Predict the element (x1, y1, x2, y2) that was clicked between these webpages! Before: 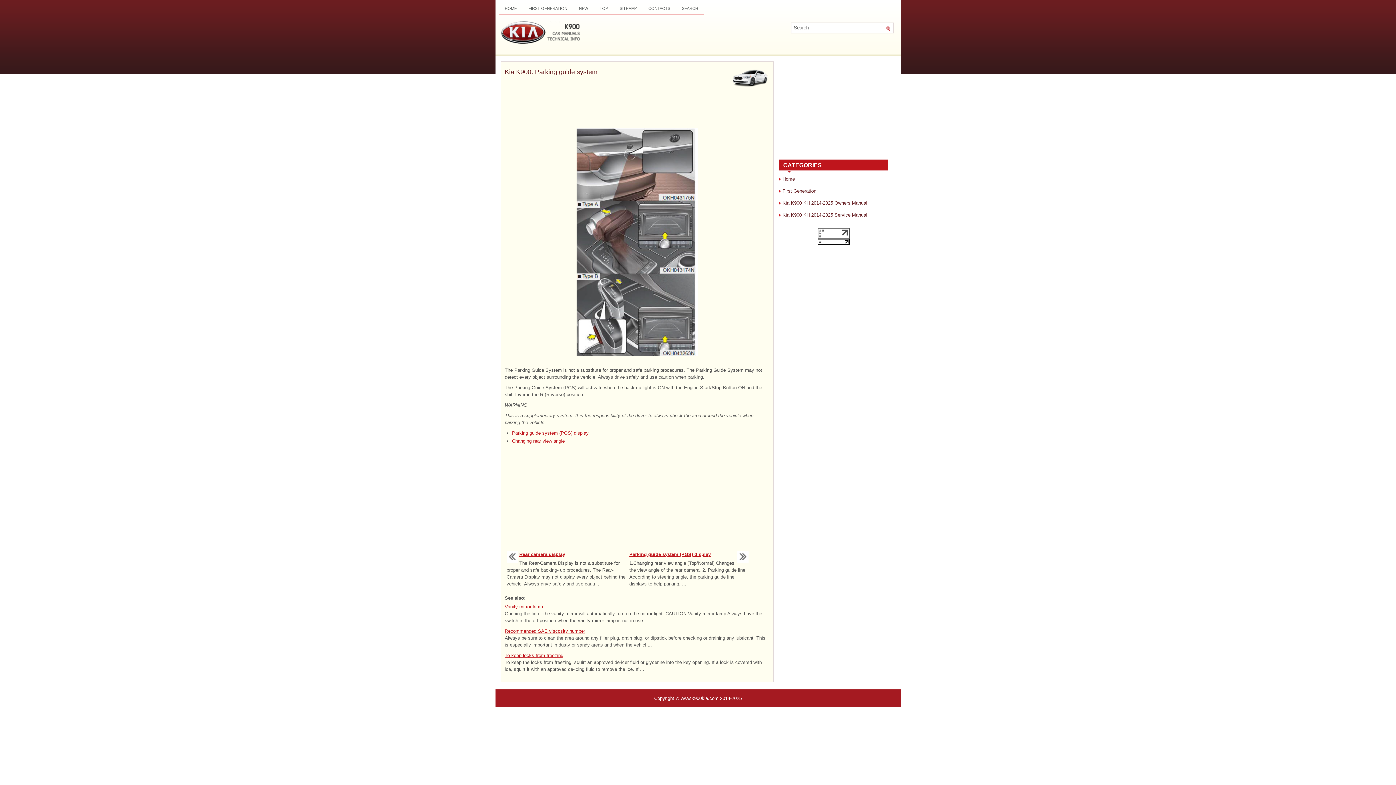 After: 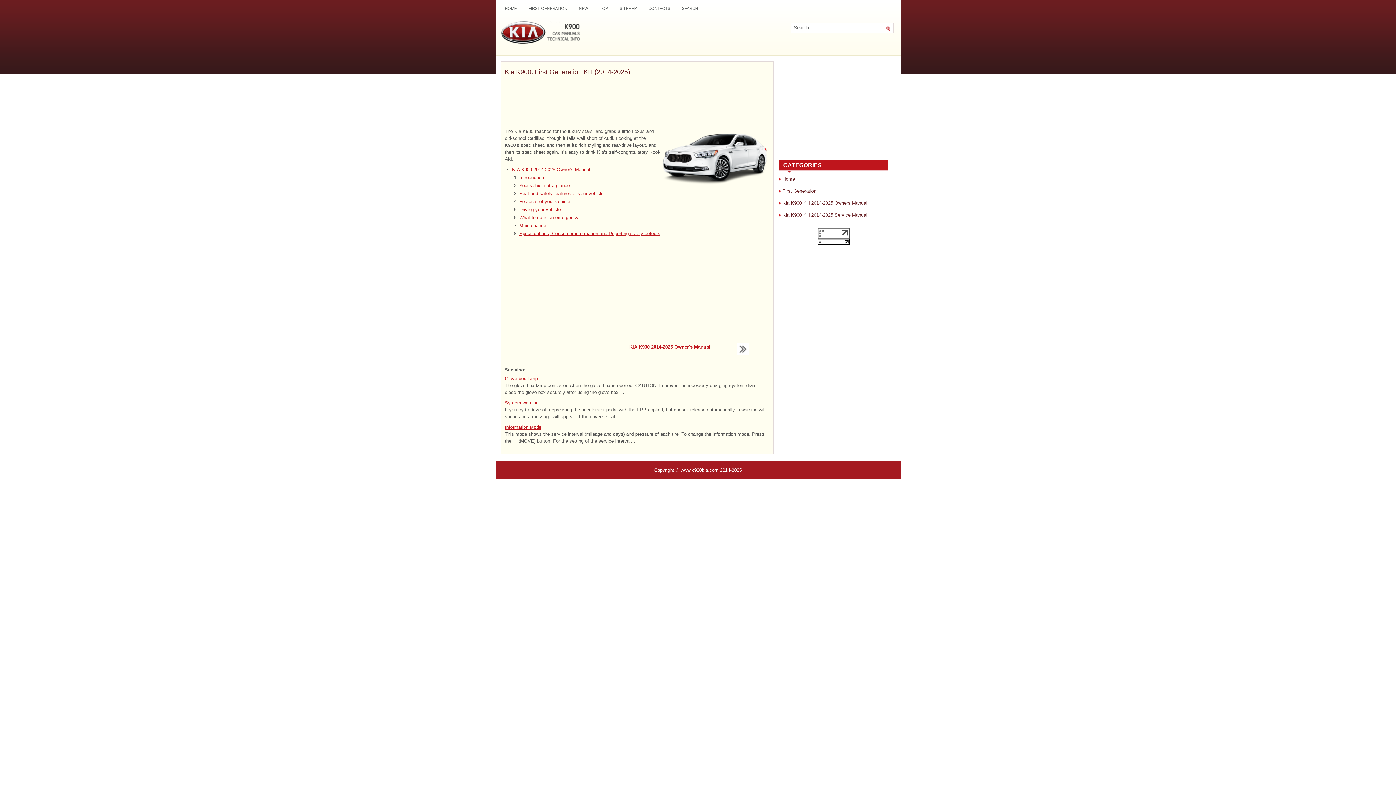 Action: bbox: (522, 3, 573, 13) label: FIRST GENERATION